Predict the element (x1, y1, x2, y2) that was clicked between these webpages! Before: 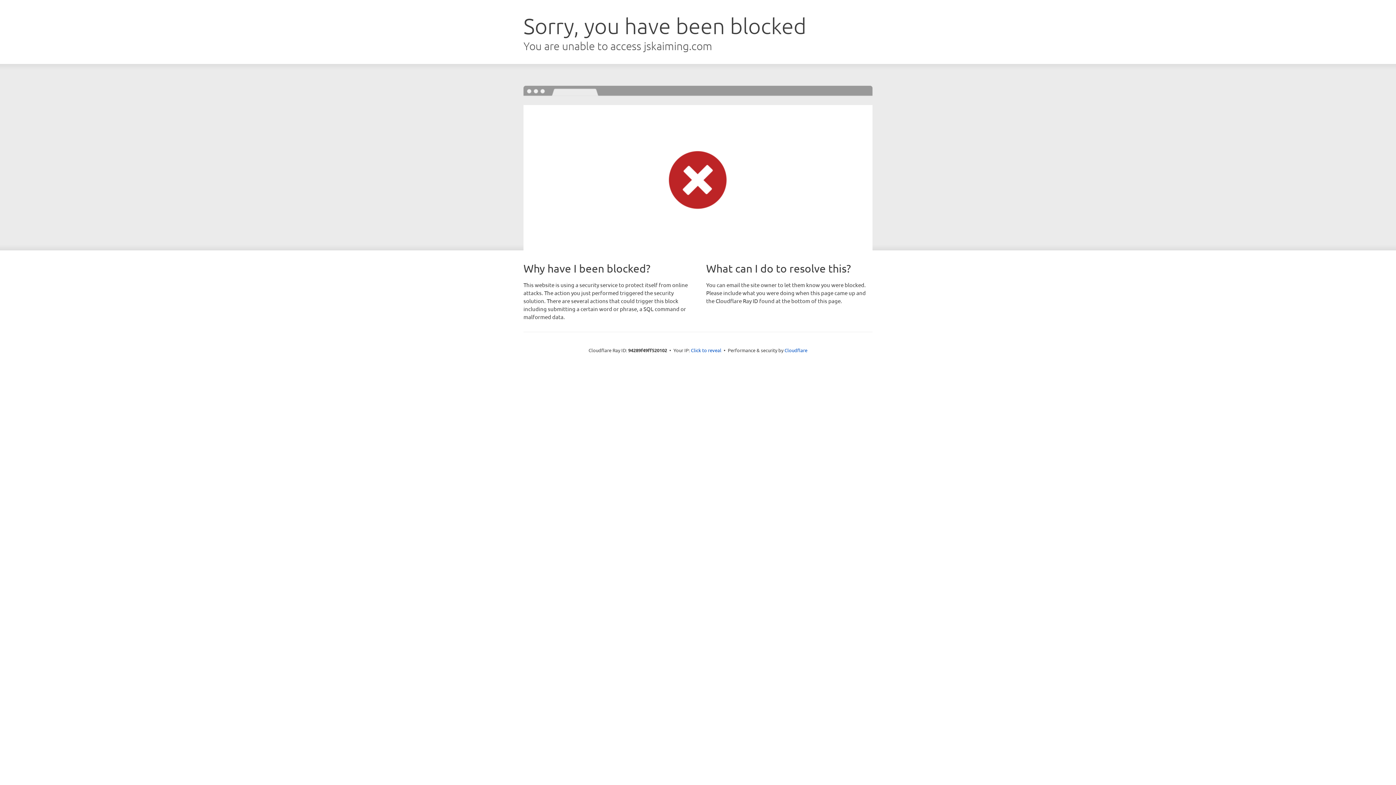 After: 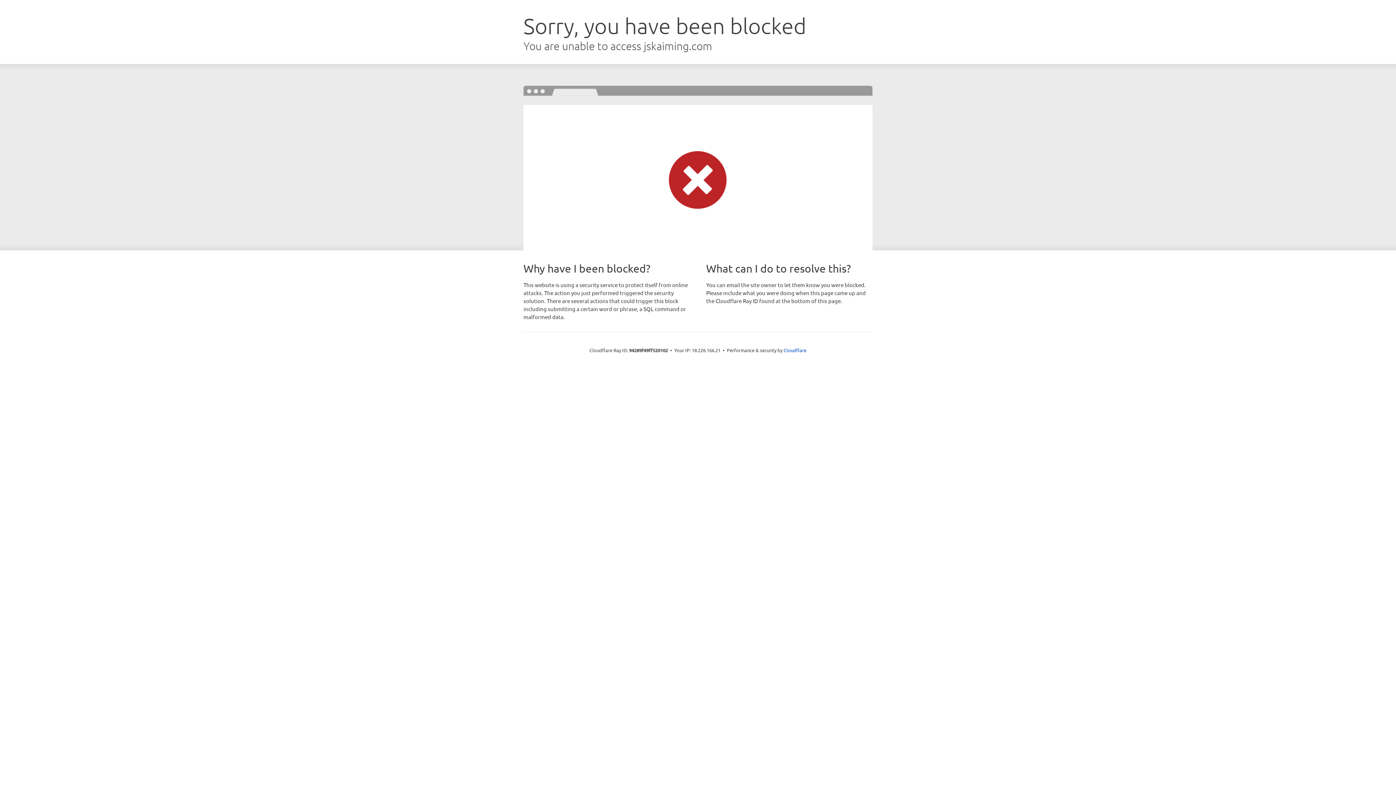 Action: bbox: (691, 346, 721, 353) label: Click to reveal